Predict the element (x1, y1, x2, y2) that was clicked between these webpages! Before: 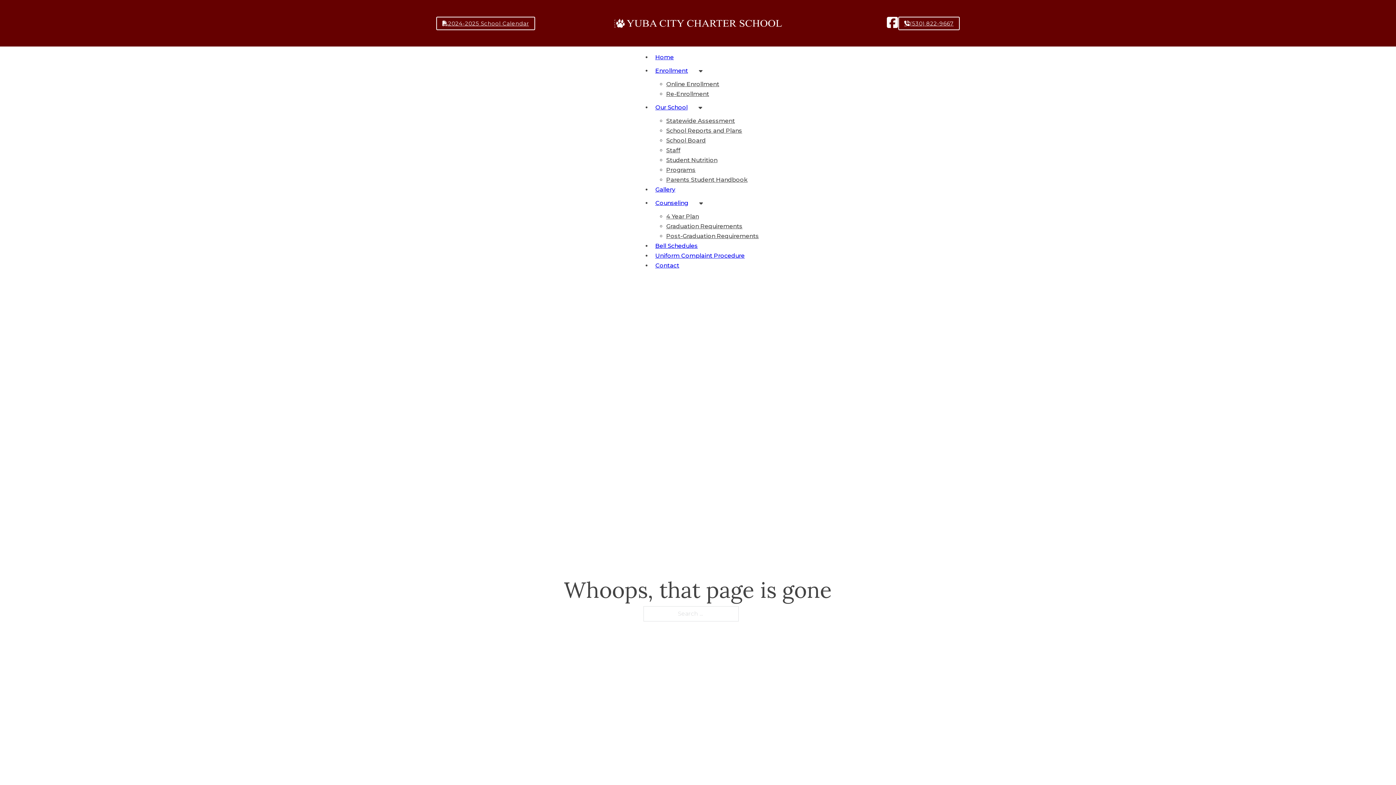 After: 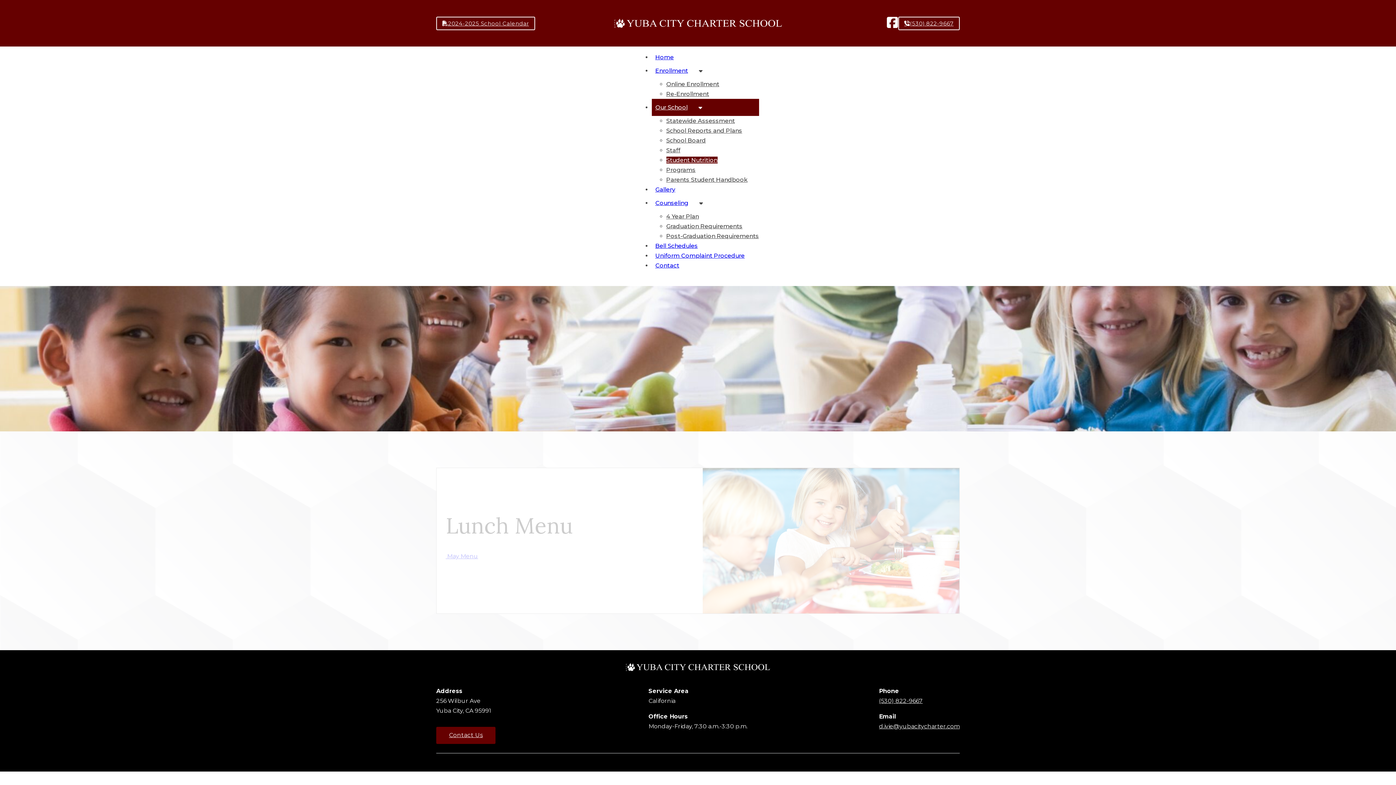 Action: bbox: (666, 156, 717, 163) label: Student Nutrition